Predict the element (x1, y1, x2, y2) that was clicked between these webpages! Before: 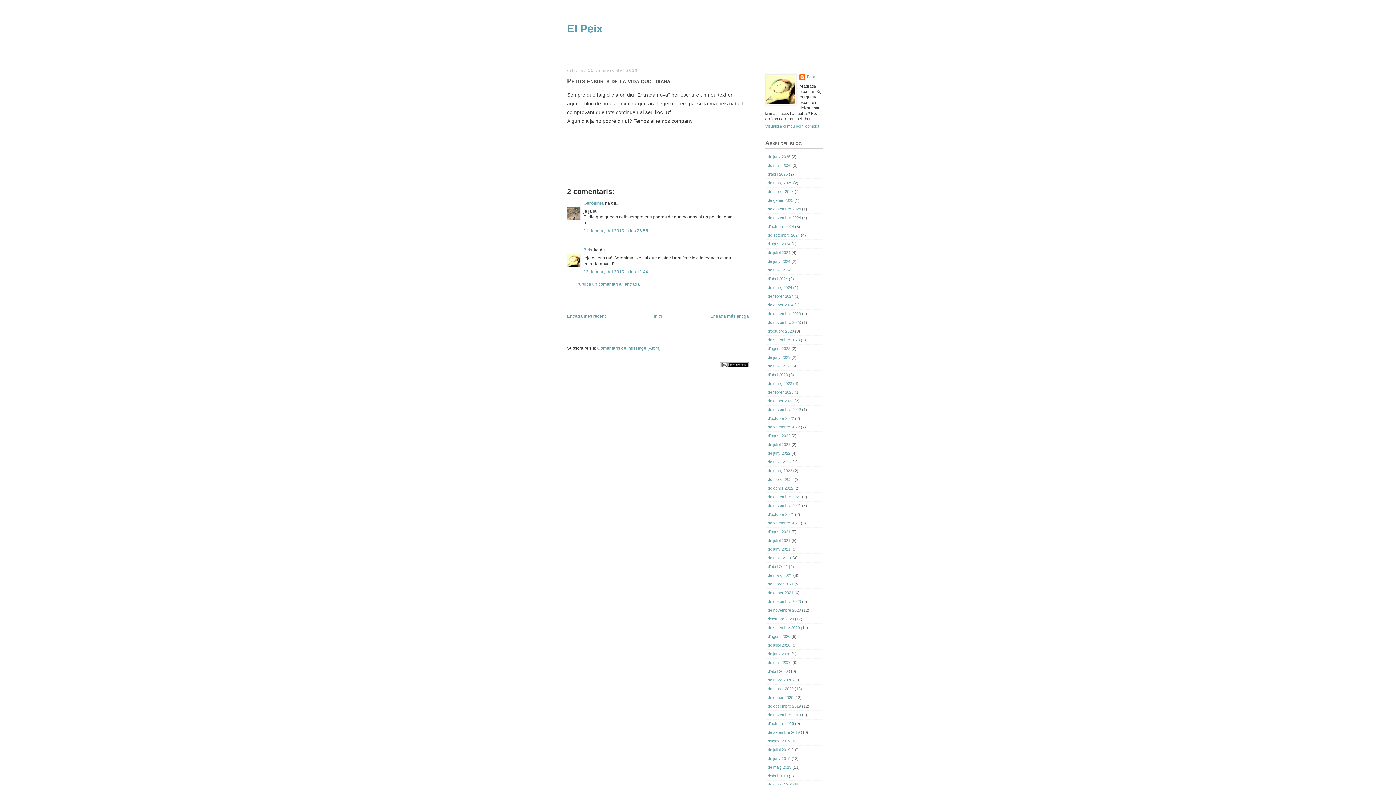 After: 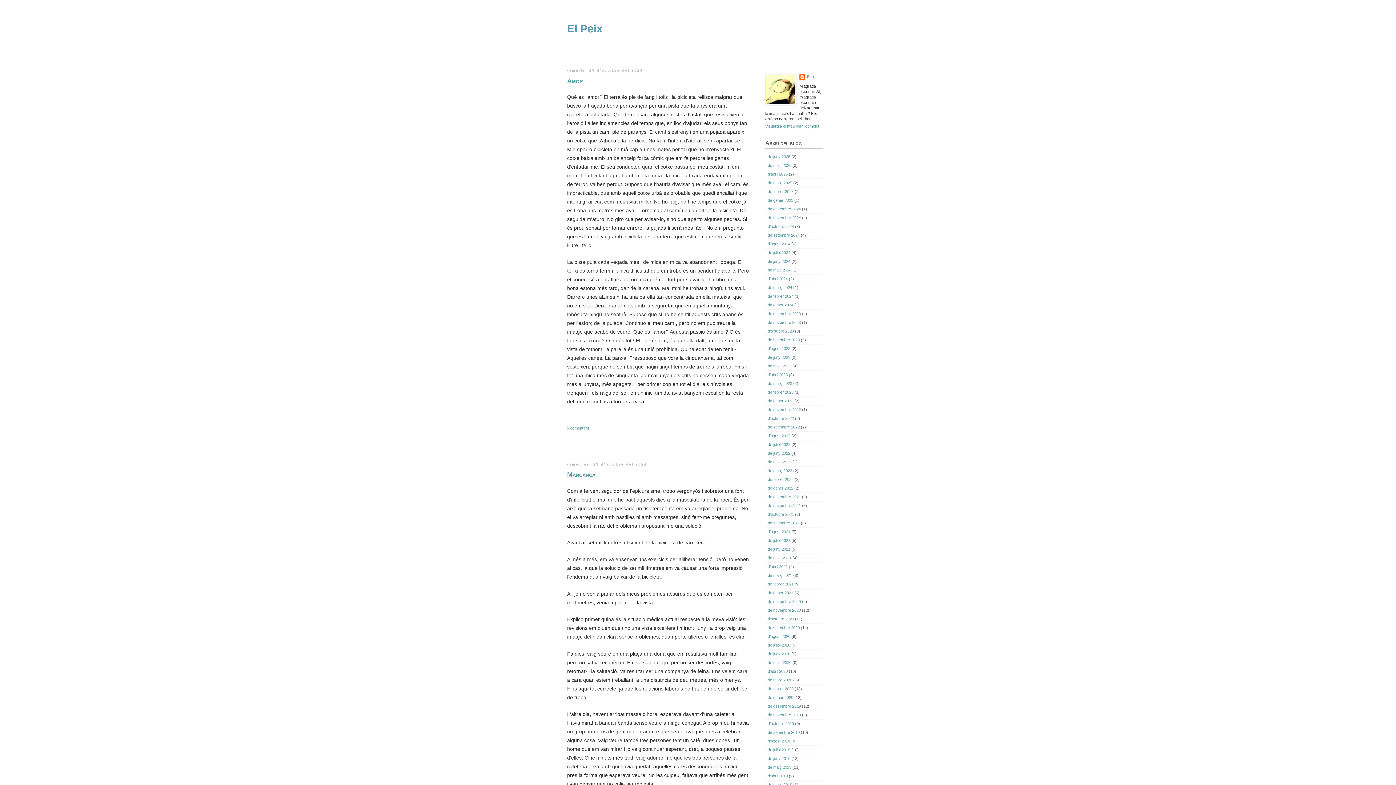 Action: bbox: (768, 224, 794, 228) label: d’octubre 2024